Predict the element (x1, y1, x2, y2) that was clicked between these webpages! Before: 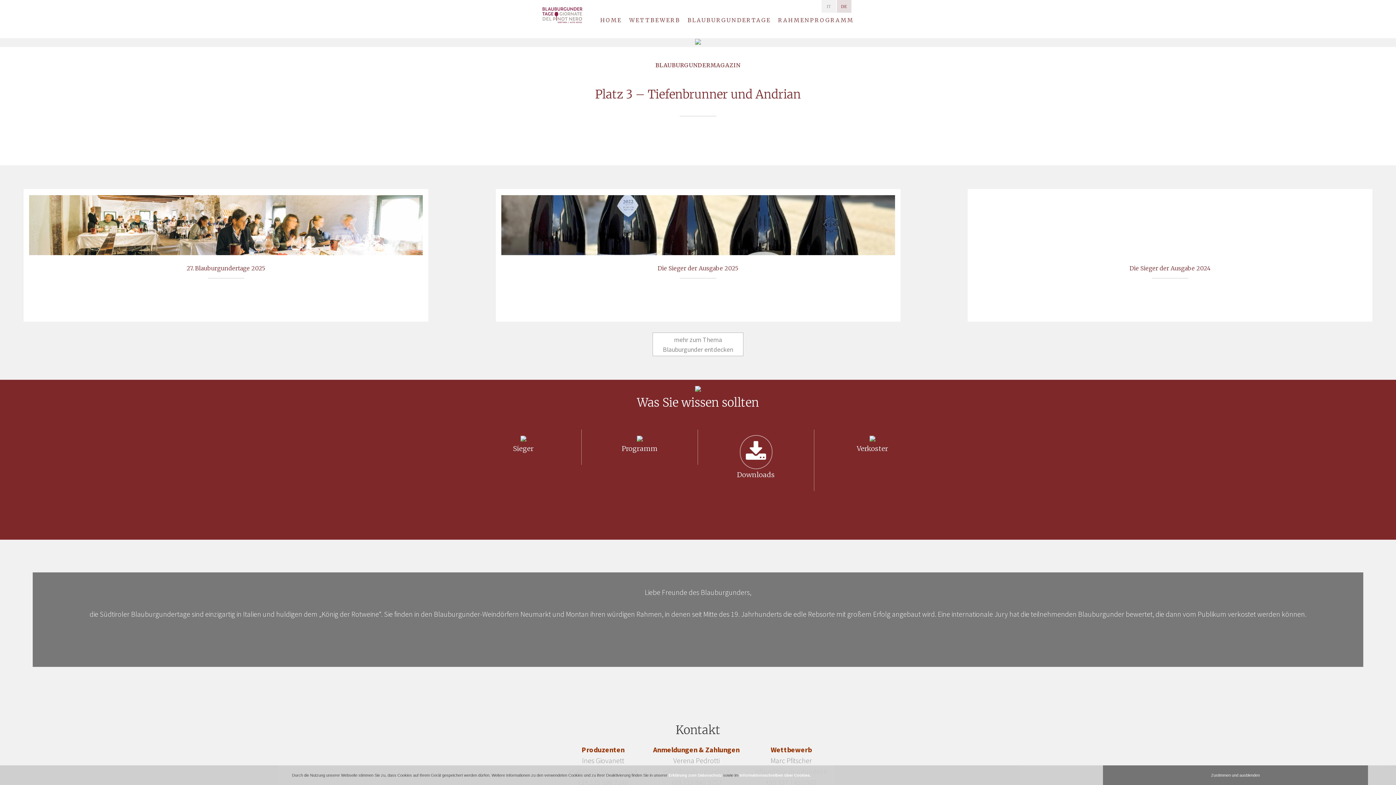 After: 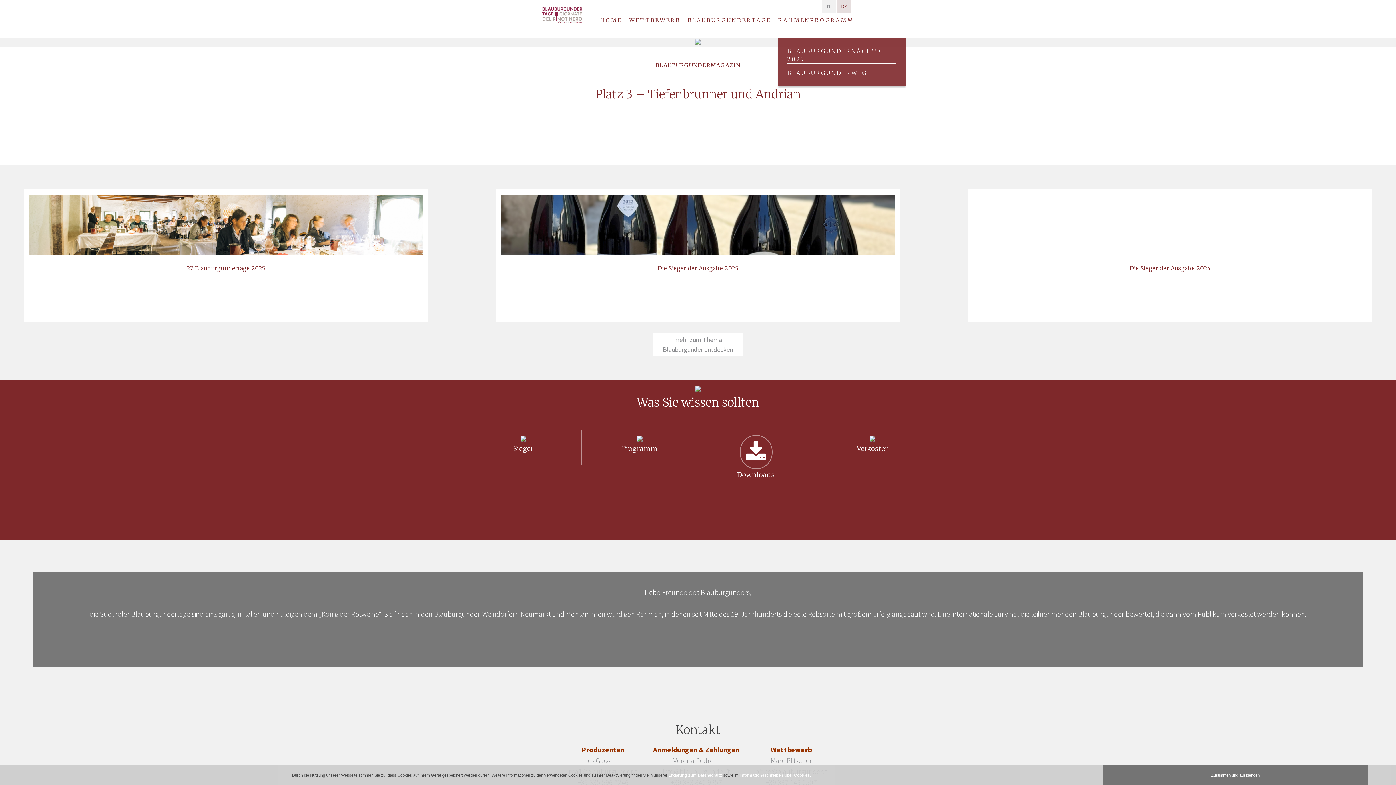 Action: bbox: (778, 16, 854, 38) label: RAHMENPROGRAMM